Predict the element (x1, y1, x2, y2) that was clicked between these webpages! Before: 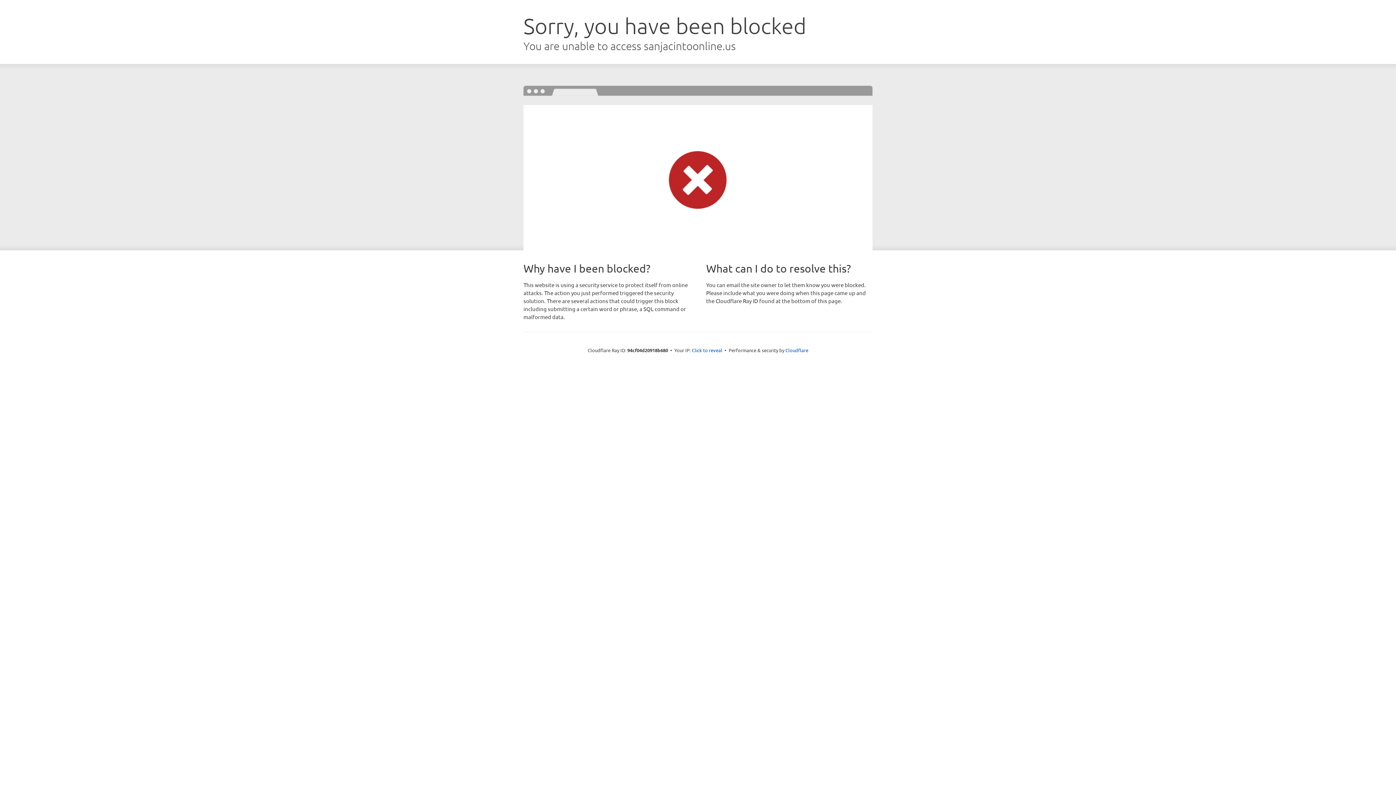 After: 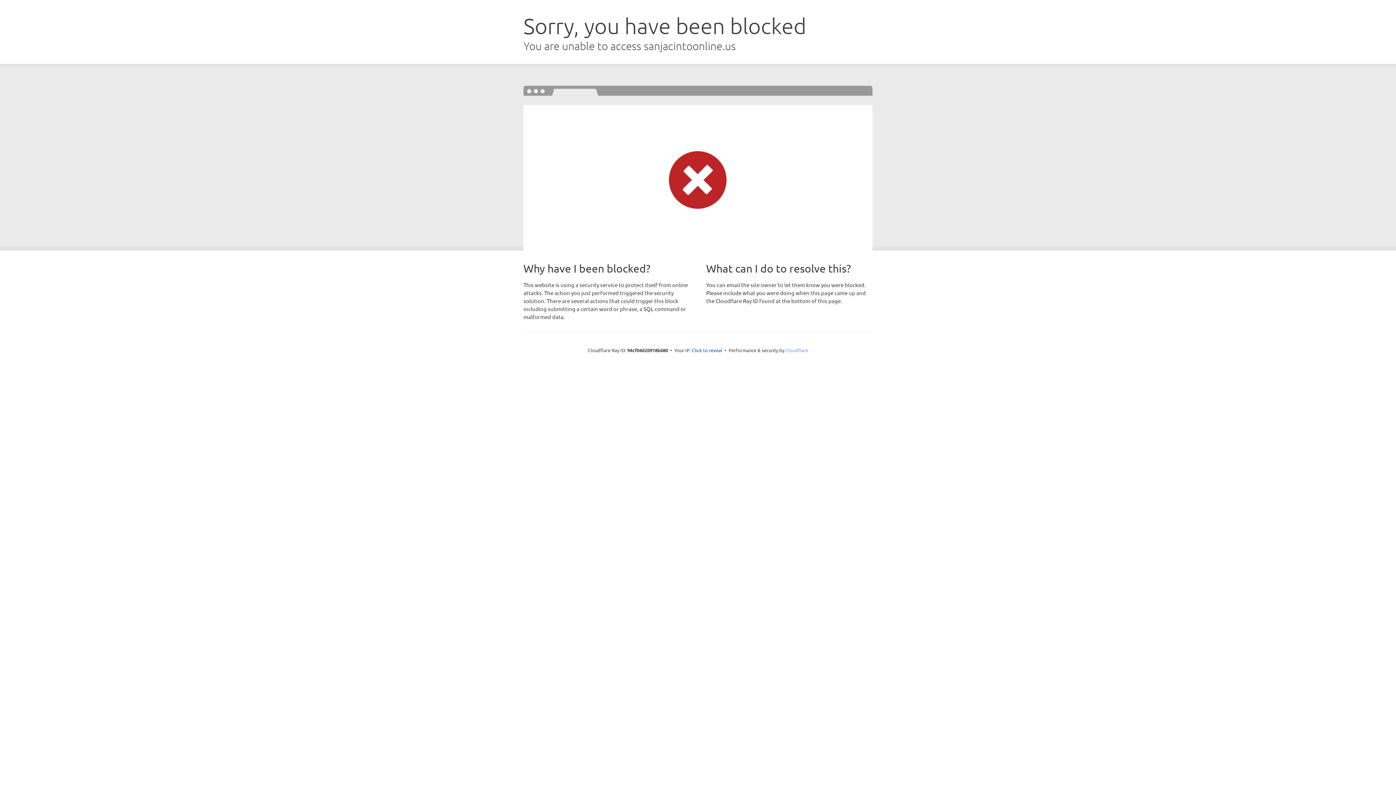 Action: bbox: (785, 347, 808, 353) label: Cloudflare